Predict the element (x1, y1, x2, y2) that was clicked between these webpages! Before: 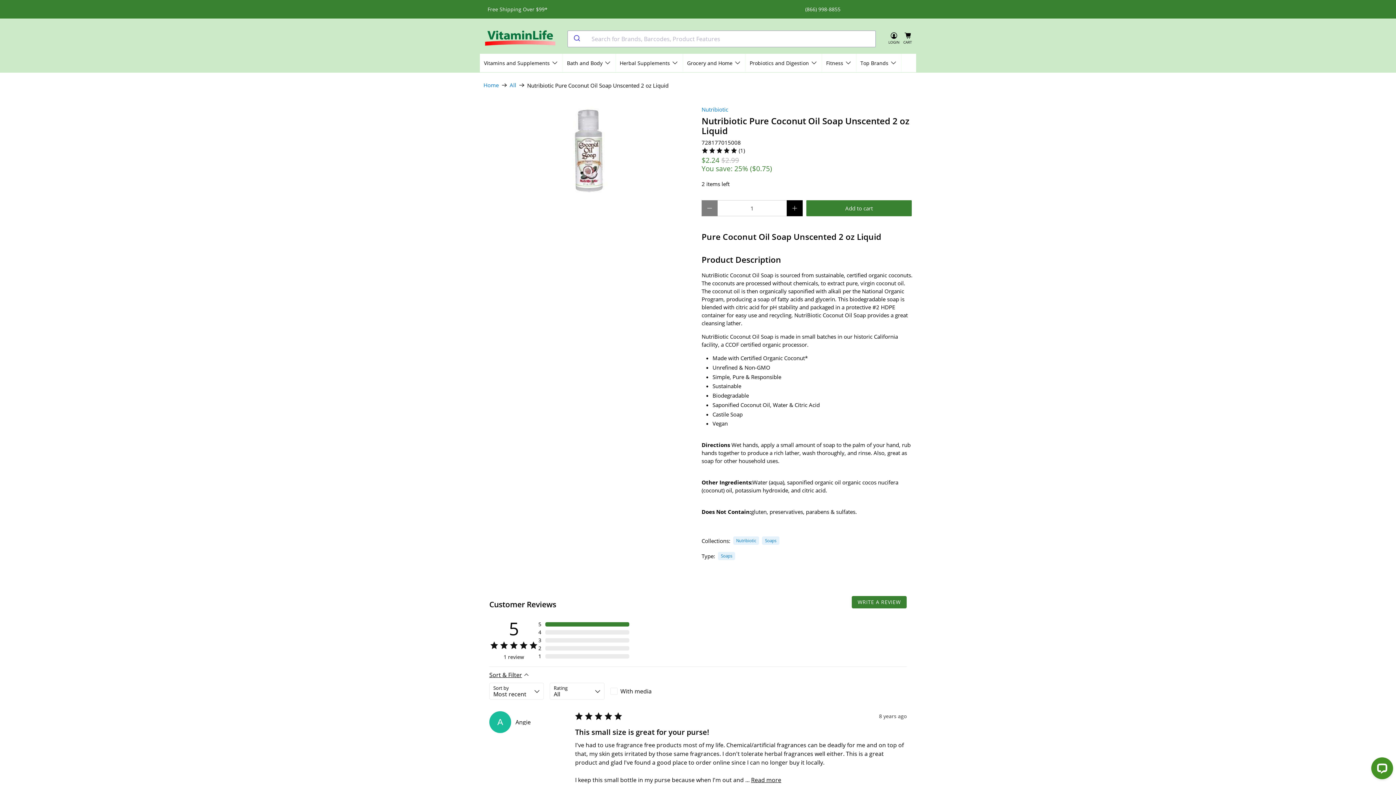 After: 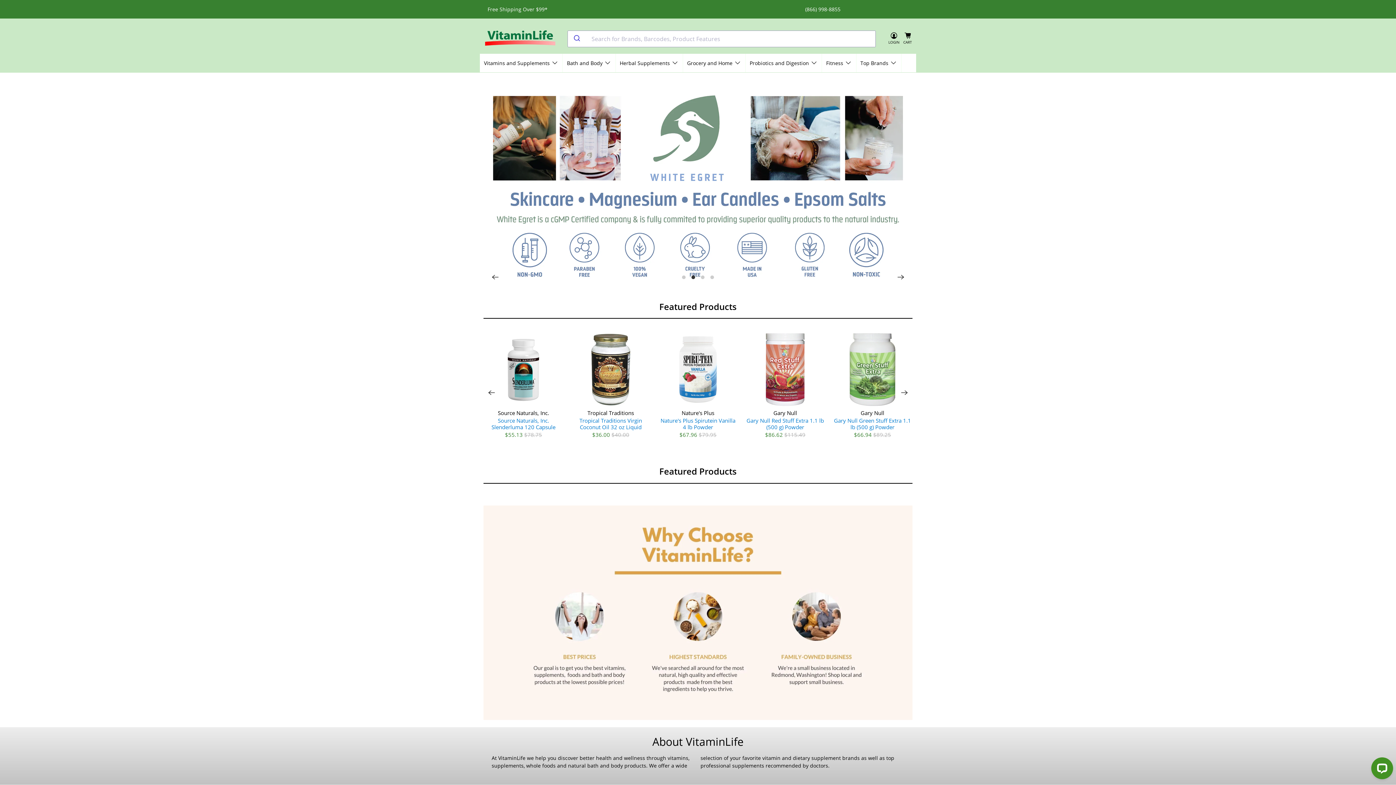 Action: bbox: (483, 82, 498, 88) label: Home